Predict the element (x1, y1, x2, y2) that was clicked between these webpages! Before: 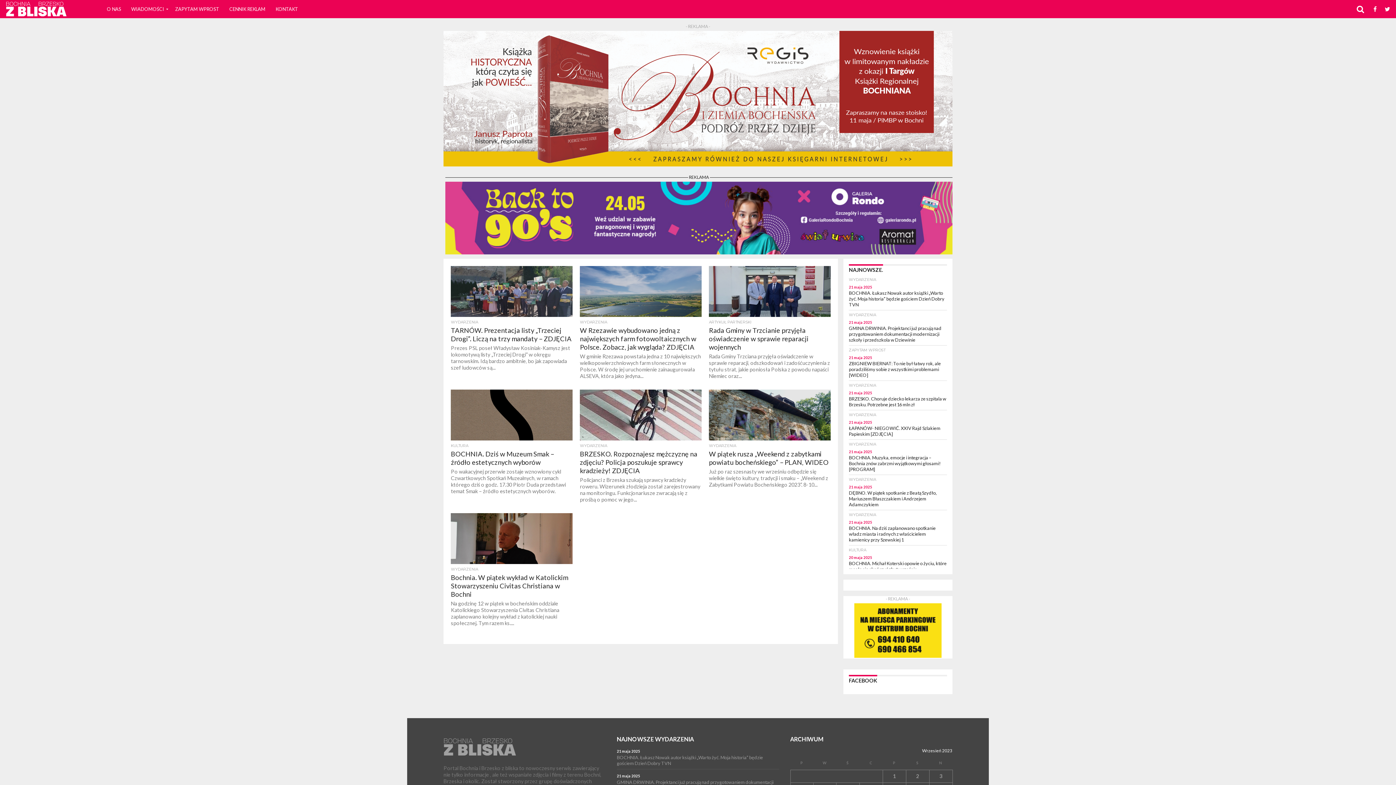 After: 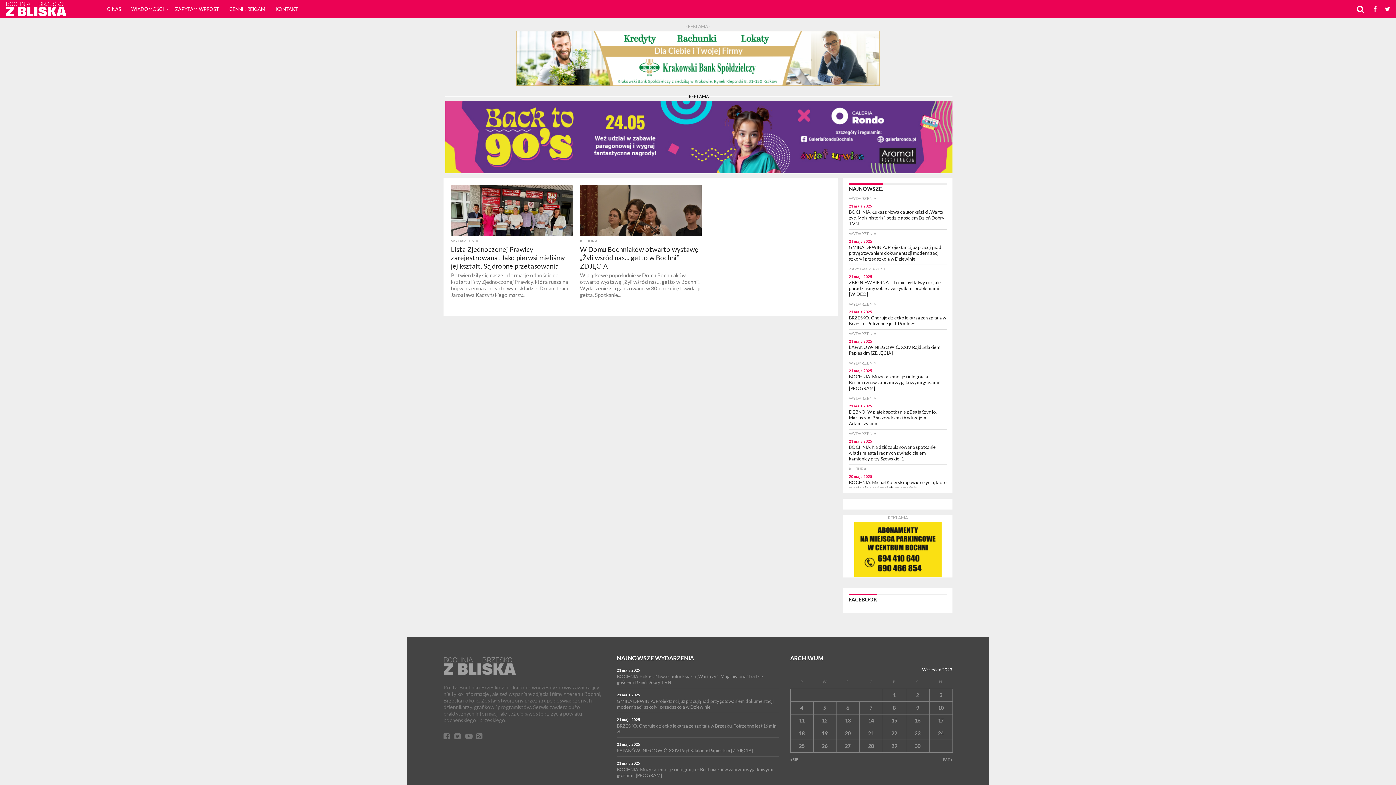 Action: label: Wpisy opublikowane dnia 3 September 2023 bbox: (939, 773, 942, 779)